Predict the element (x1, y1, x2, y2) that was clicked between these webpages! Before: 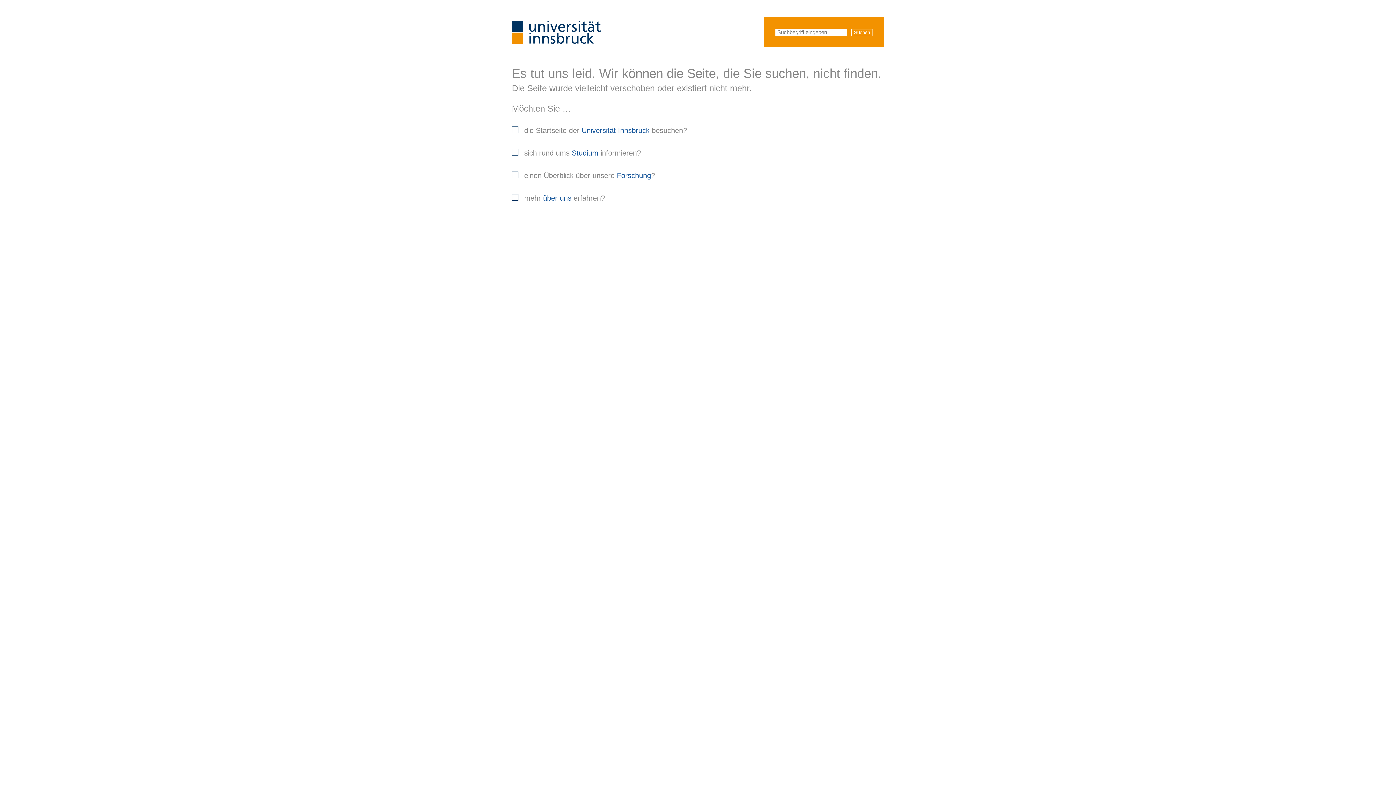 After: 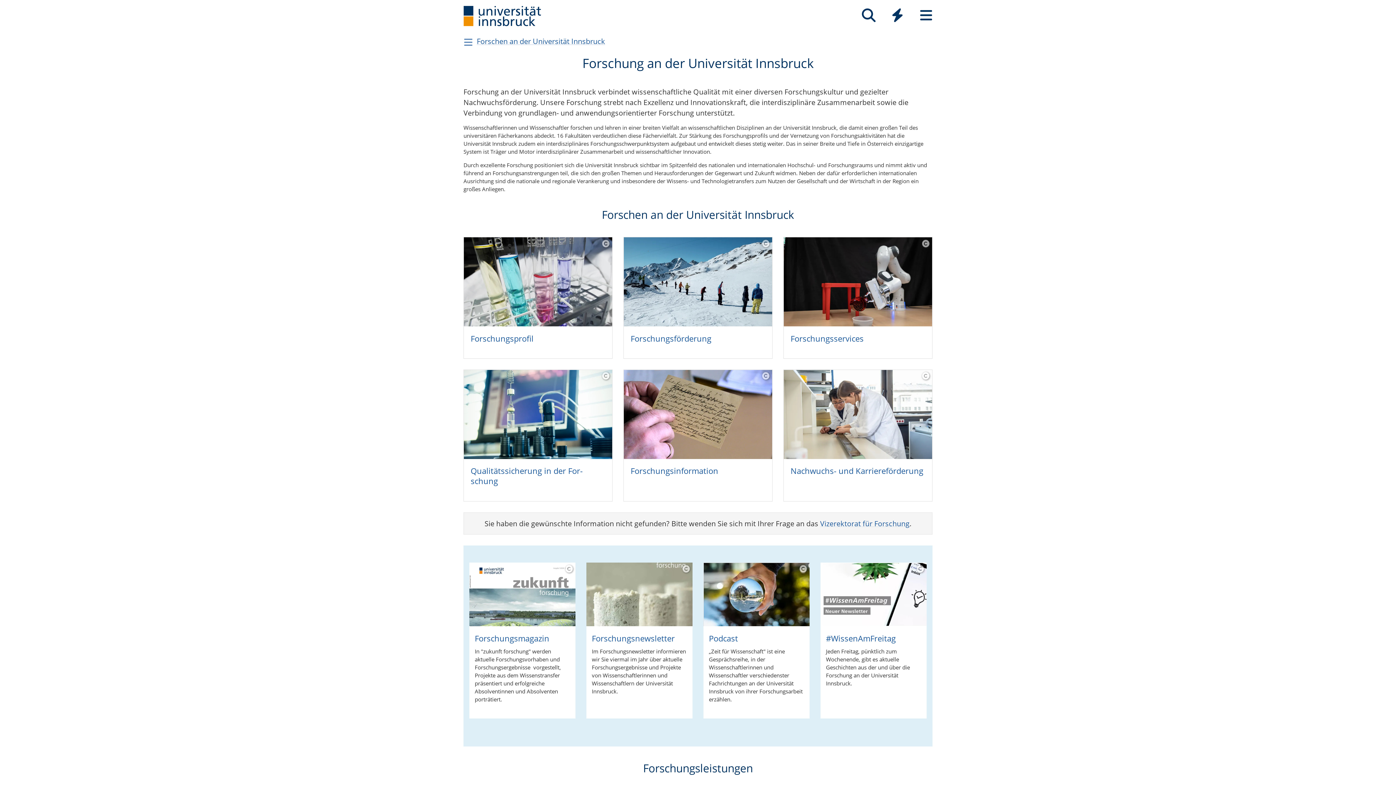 Action: label: Forschung bbox: (617, 171, 651, 179)